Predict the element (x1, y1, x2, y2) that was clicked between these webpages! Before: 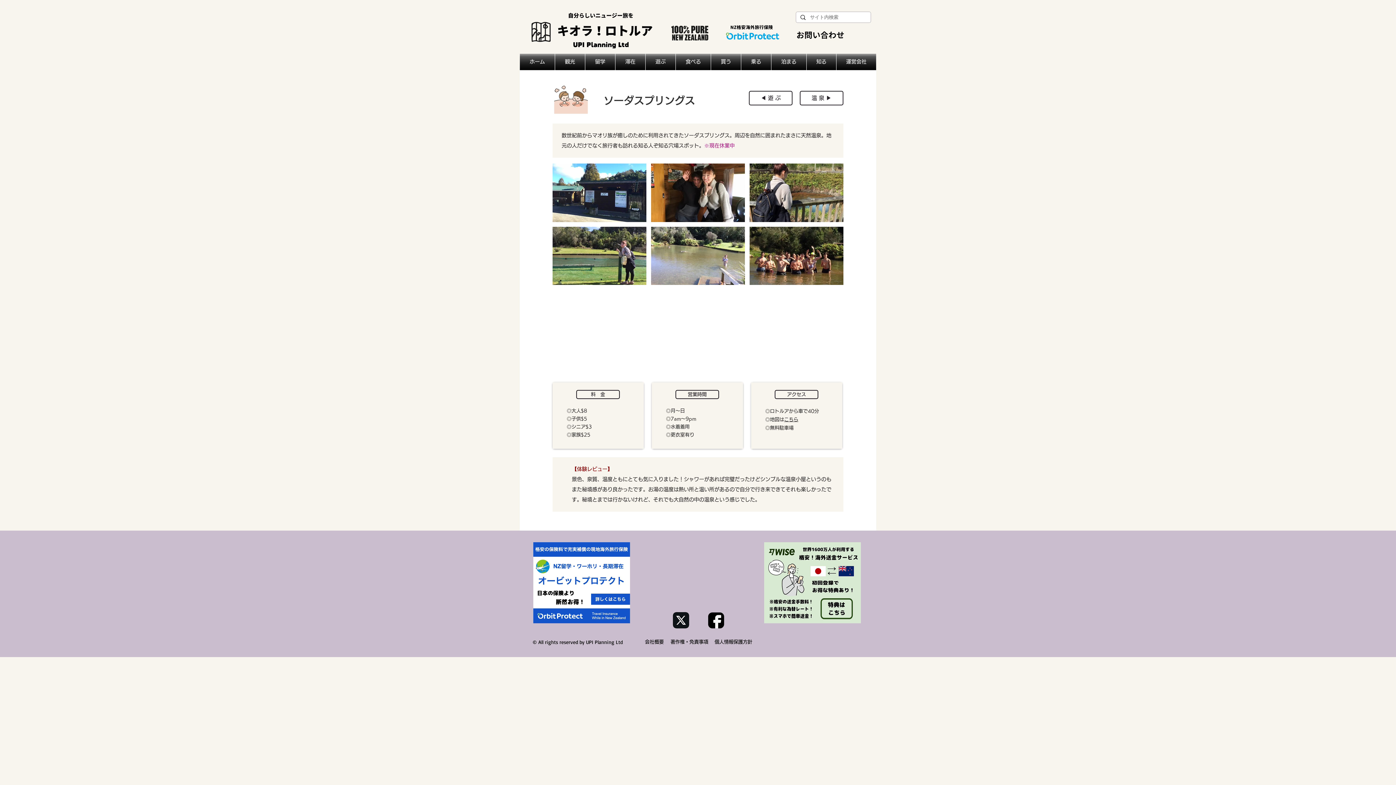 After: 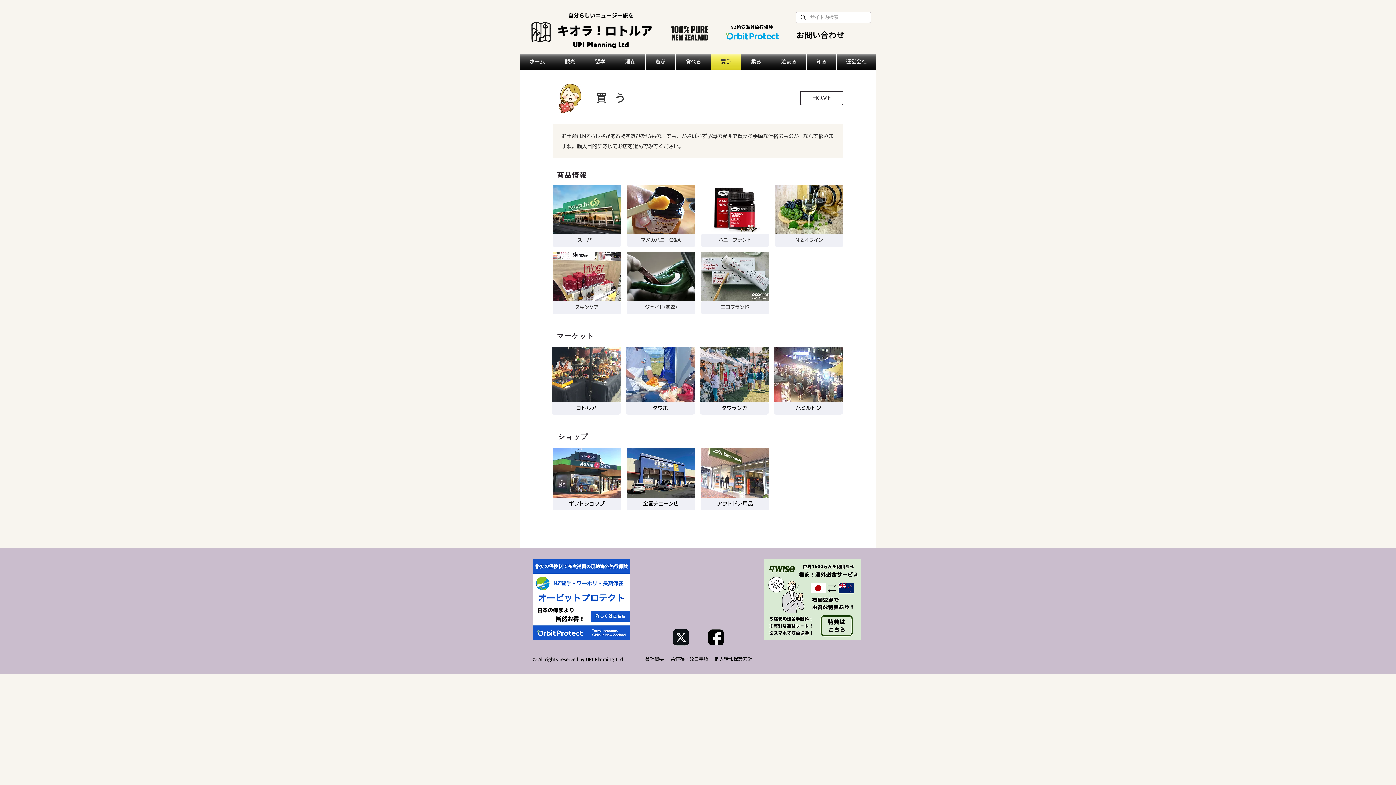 Action: label: 買う bbox: (711, 53, 741, 70)